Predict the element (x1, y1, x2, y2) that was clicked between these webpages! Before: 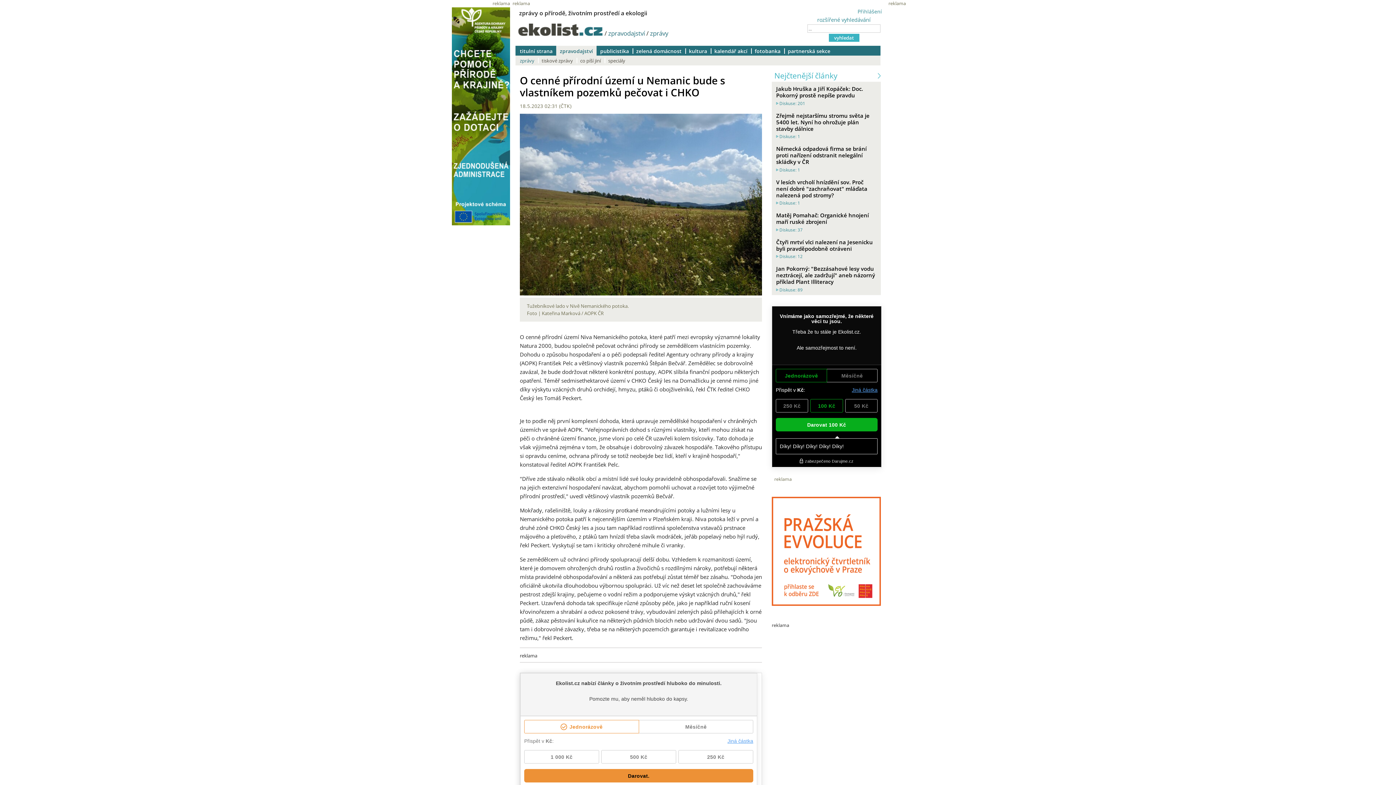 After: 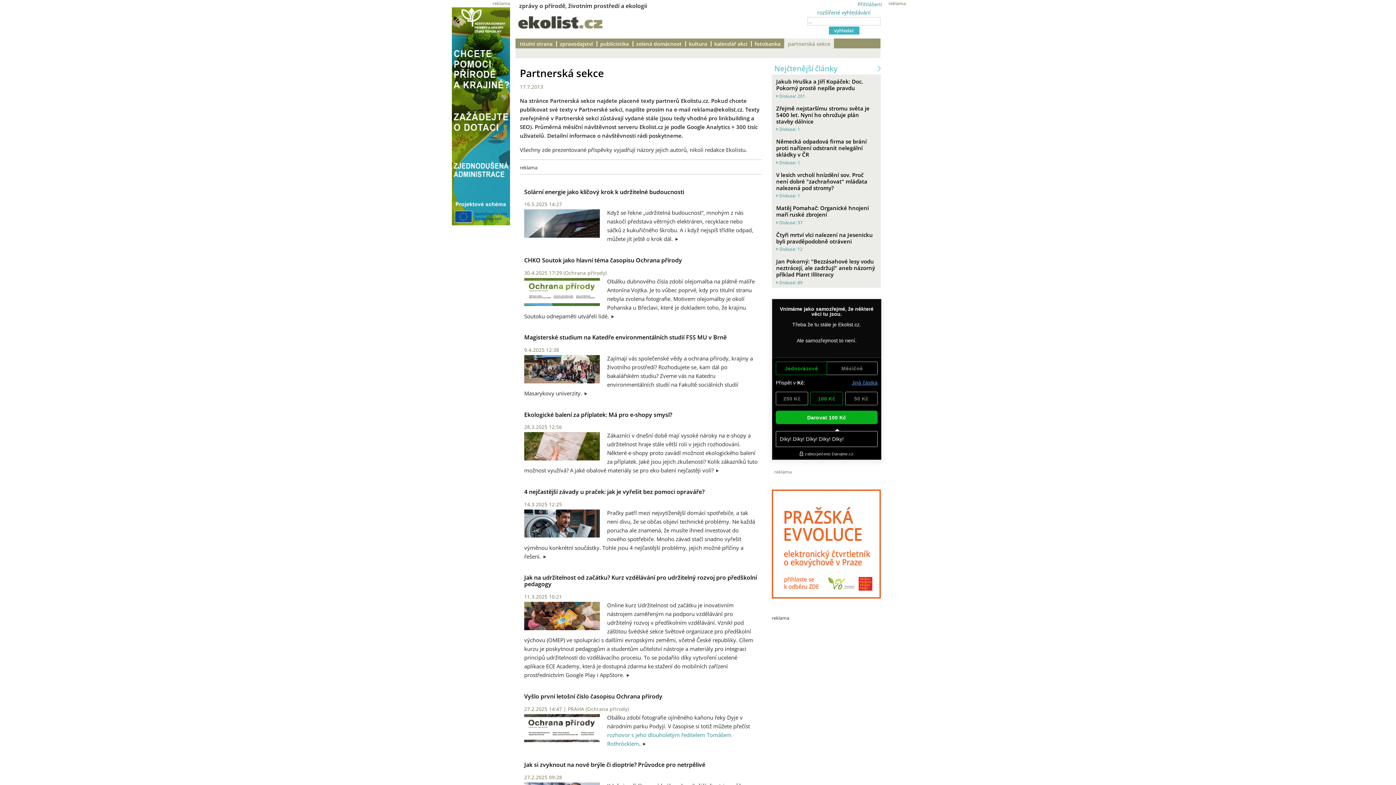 Action: bbox: (784, 45, 834, 55) label: partnerská sekce